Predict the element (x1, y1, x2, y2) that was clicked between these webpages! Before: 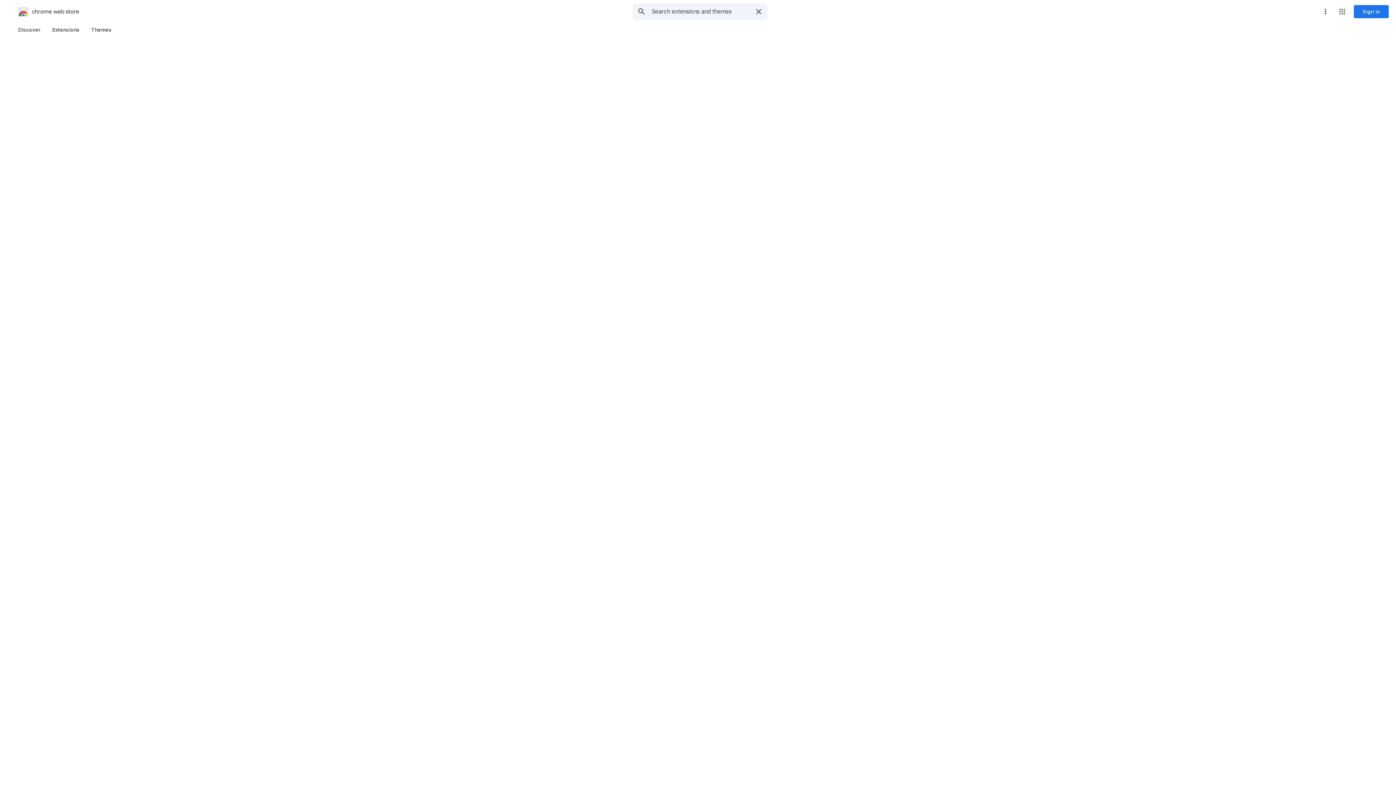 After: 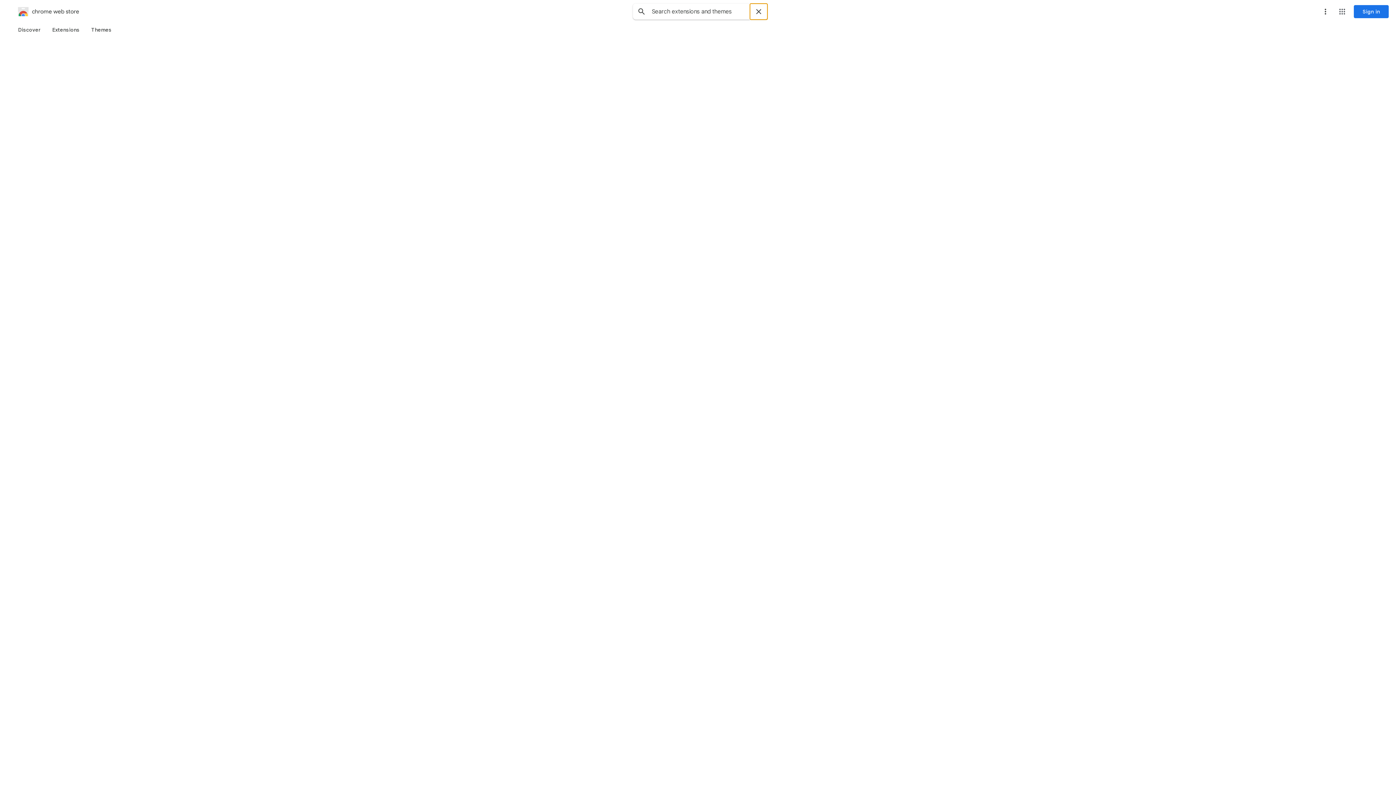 Action: bbox: (750, 3, 767, 19) label: Clear search